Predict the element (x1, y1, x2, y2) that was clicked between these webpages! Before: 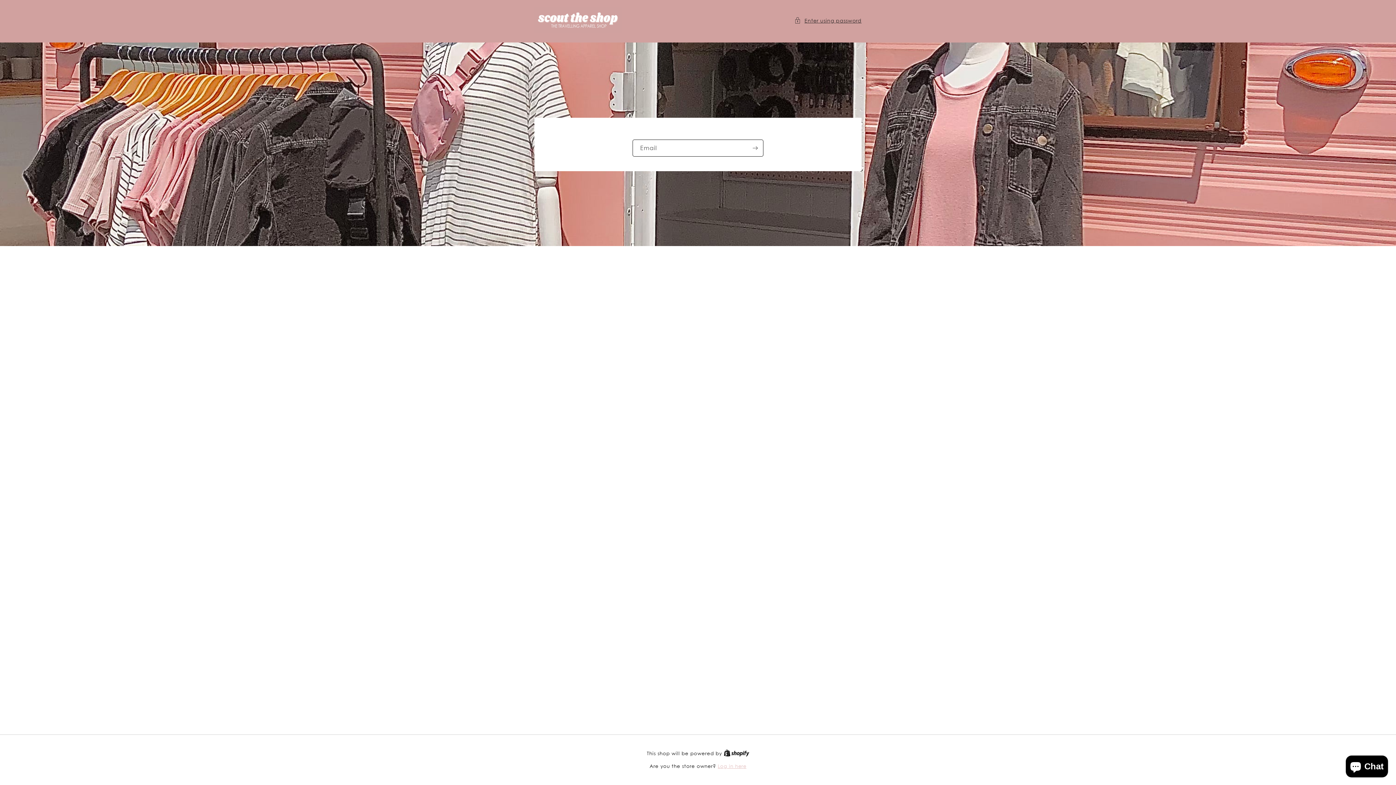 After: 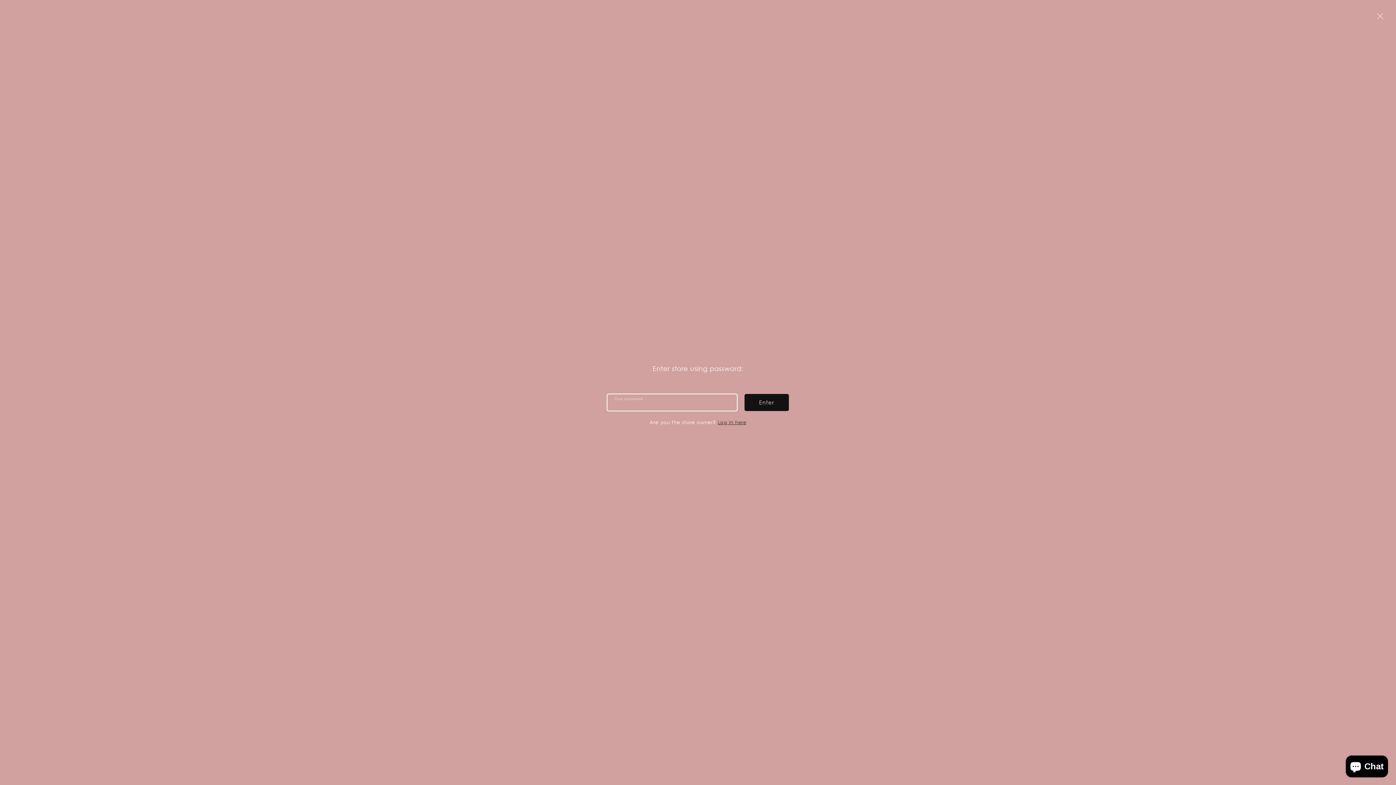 Action: bbox: (794, 15, 861, 24) label: Enter using password